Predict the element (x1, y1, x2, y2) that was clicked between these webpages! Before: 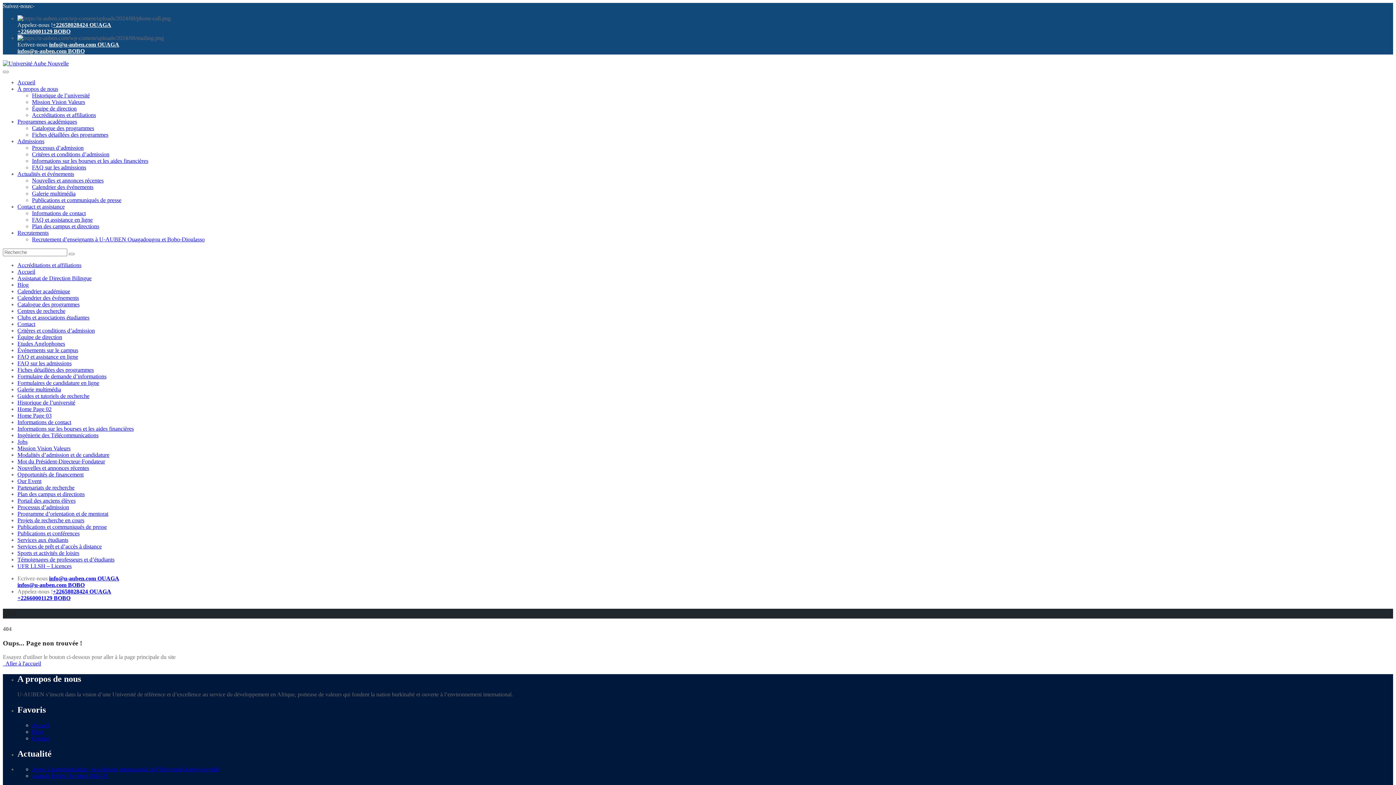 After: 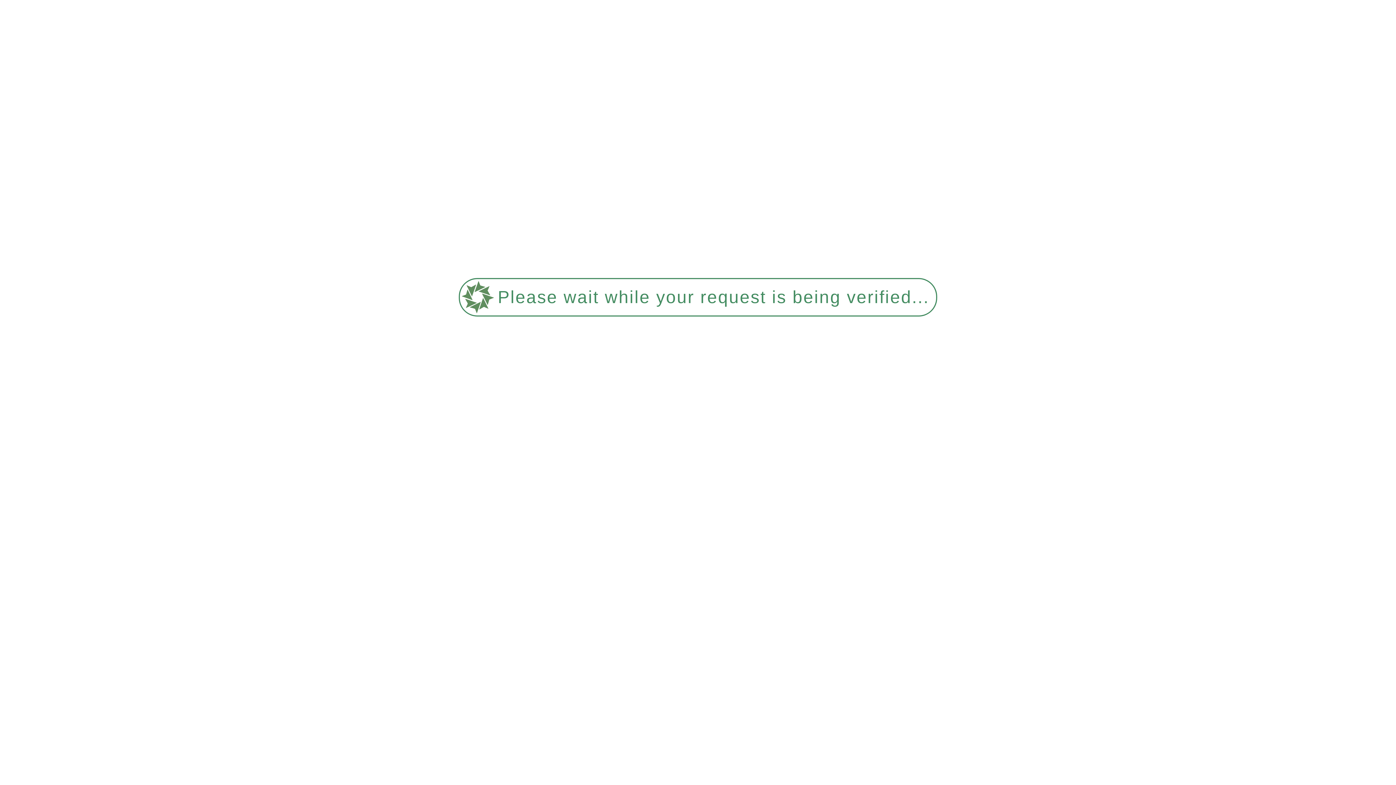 Action: label: FAQ sur les admissions bbox: (32, 164, 86, 170)